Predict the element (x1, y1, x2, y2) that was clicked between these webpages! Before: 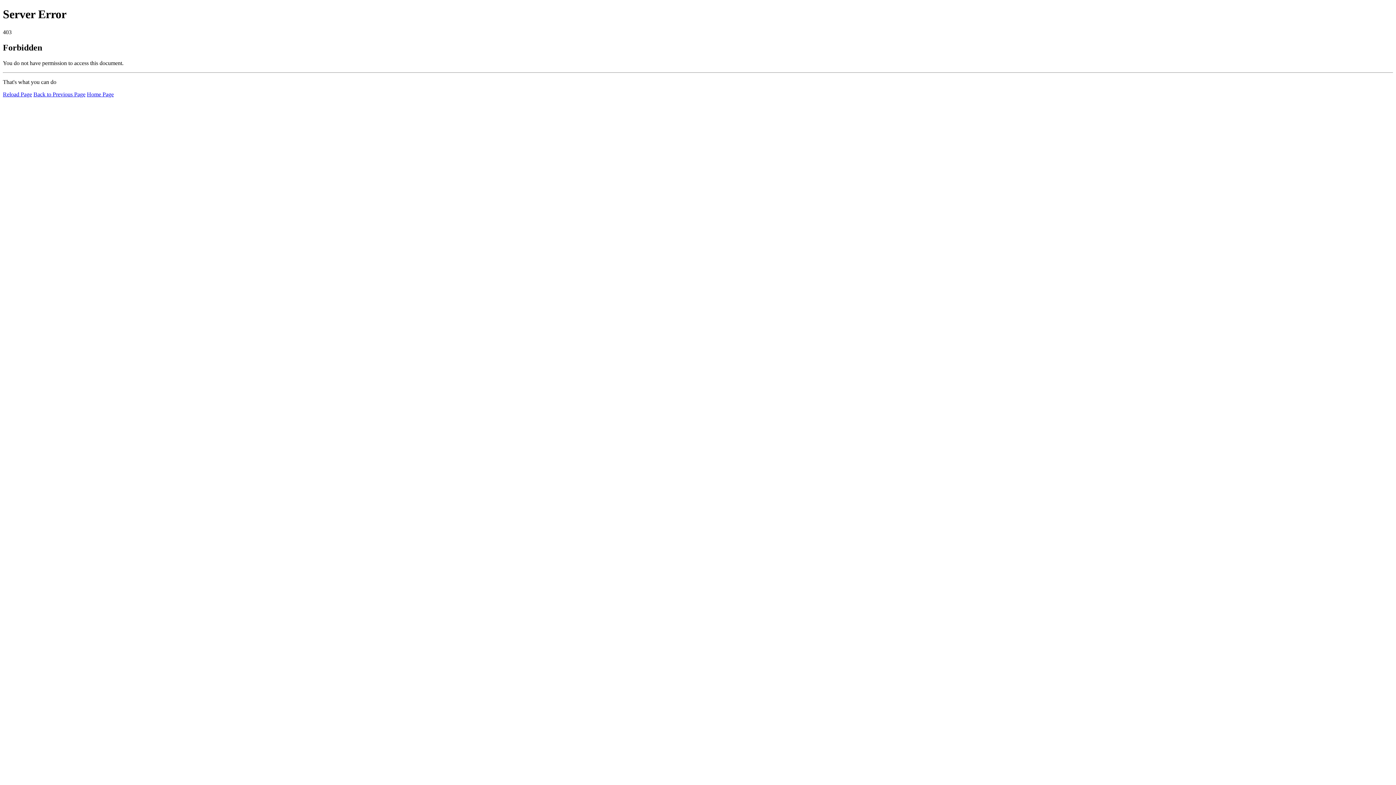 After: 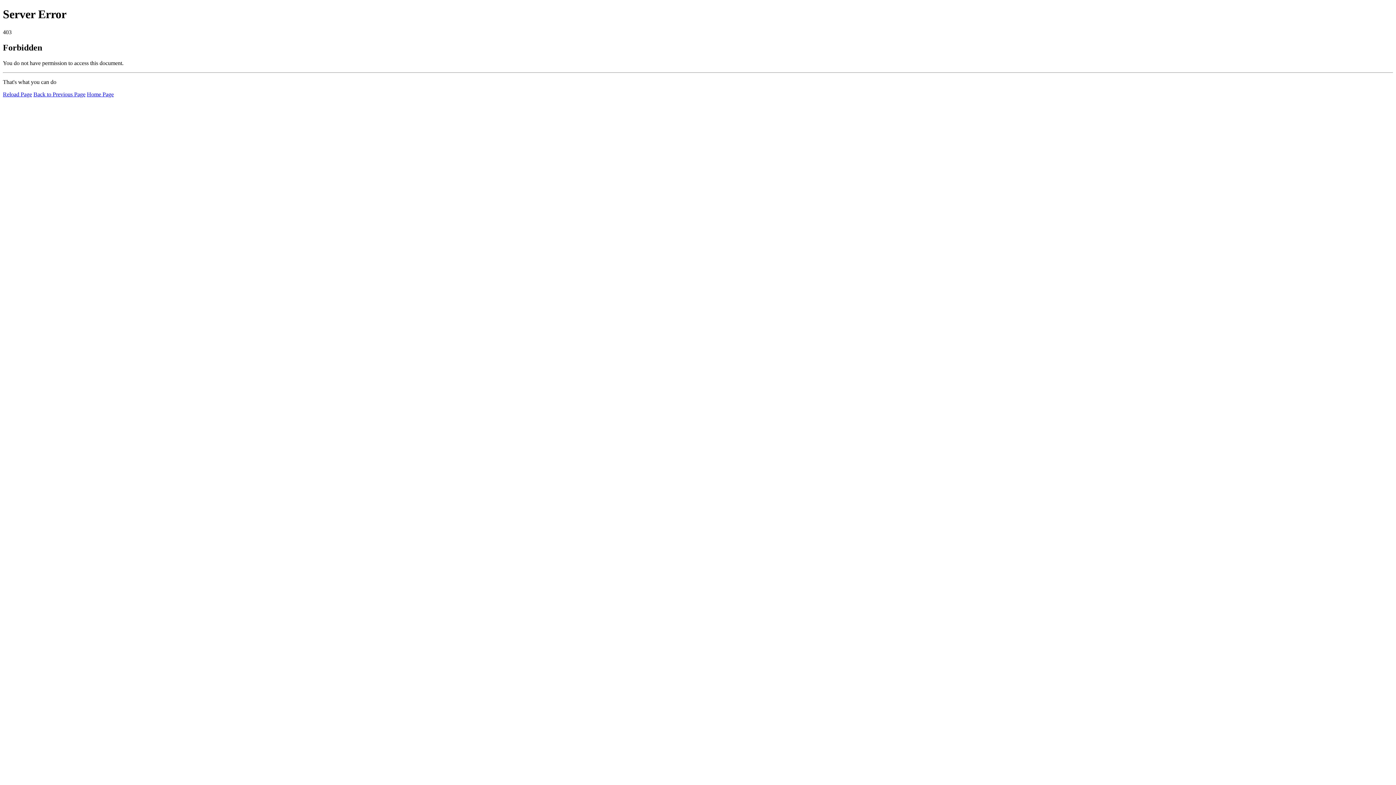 Action: bbox: (2, 91, 32, 97) label: Reload Page